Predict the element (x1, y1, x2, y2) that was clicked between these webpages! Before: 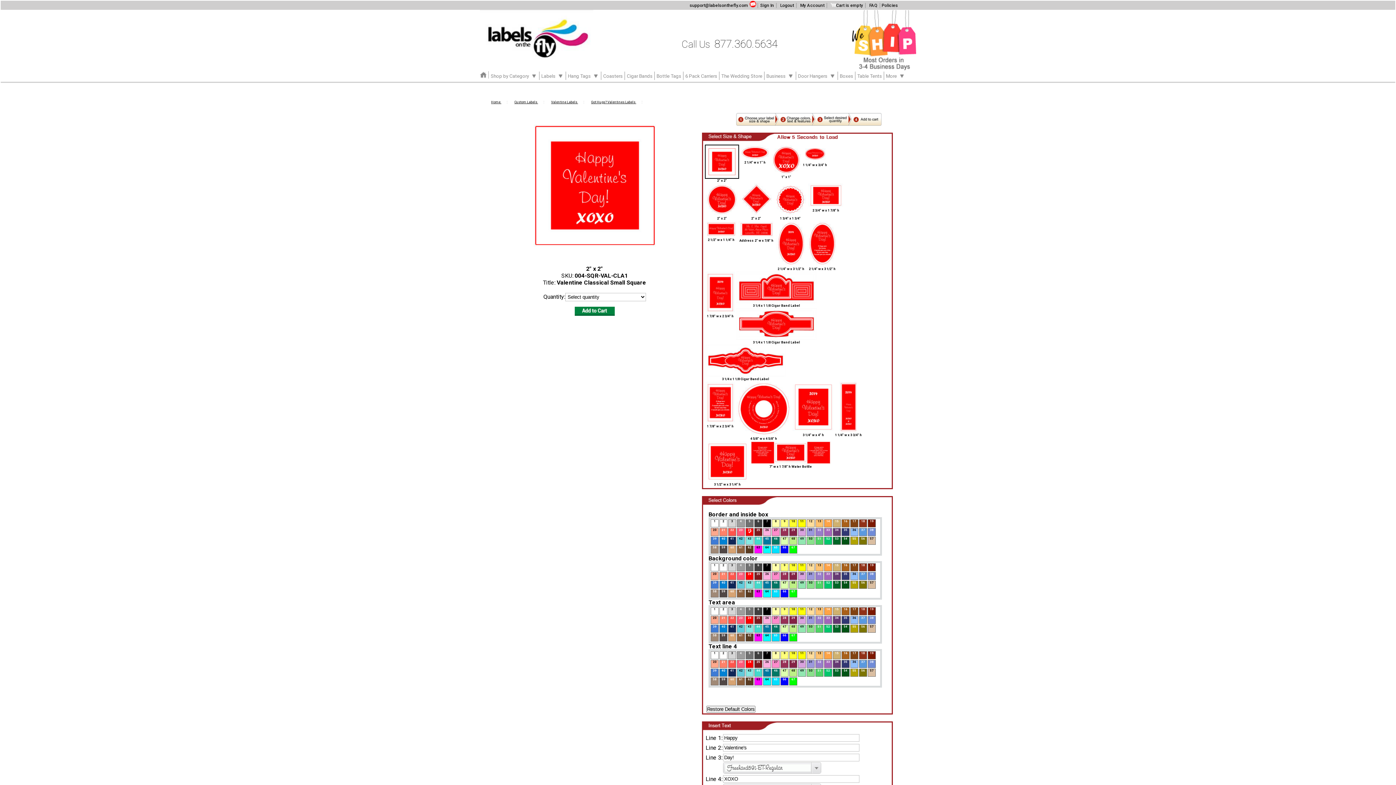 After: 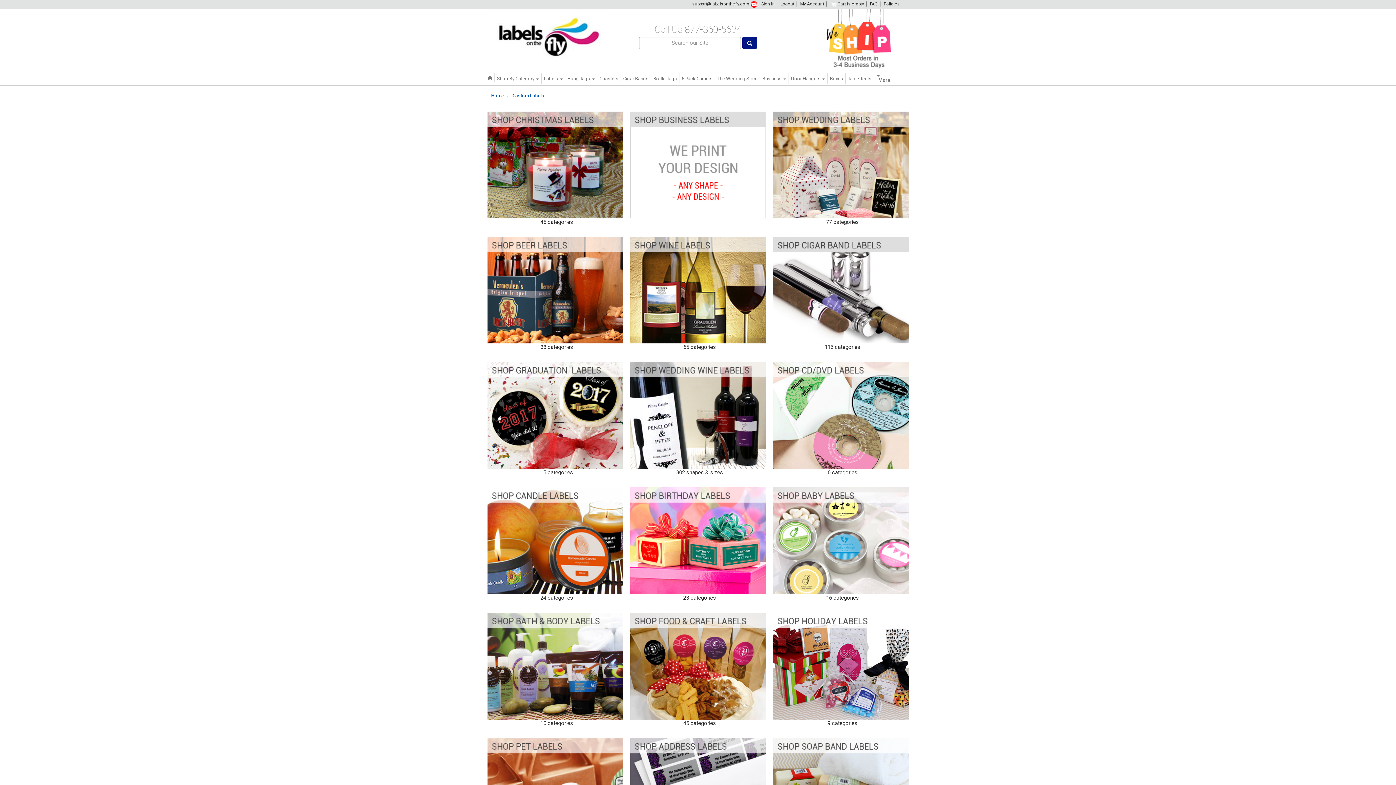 Action: bbox: (512, 100, 540, 104) label: Custom Labels 